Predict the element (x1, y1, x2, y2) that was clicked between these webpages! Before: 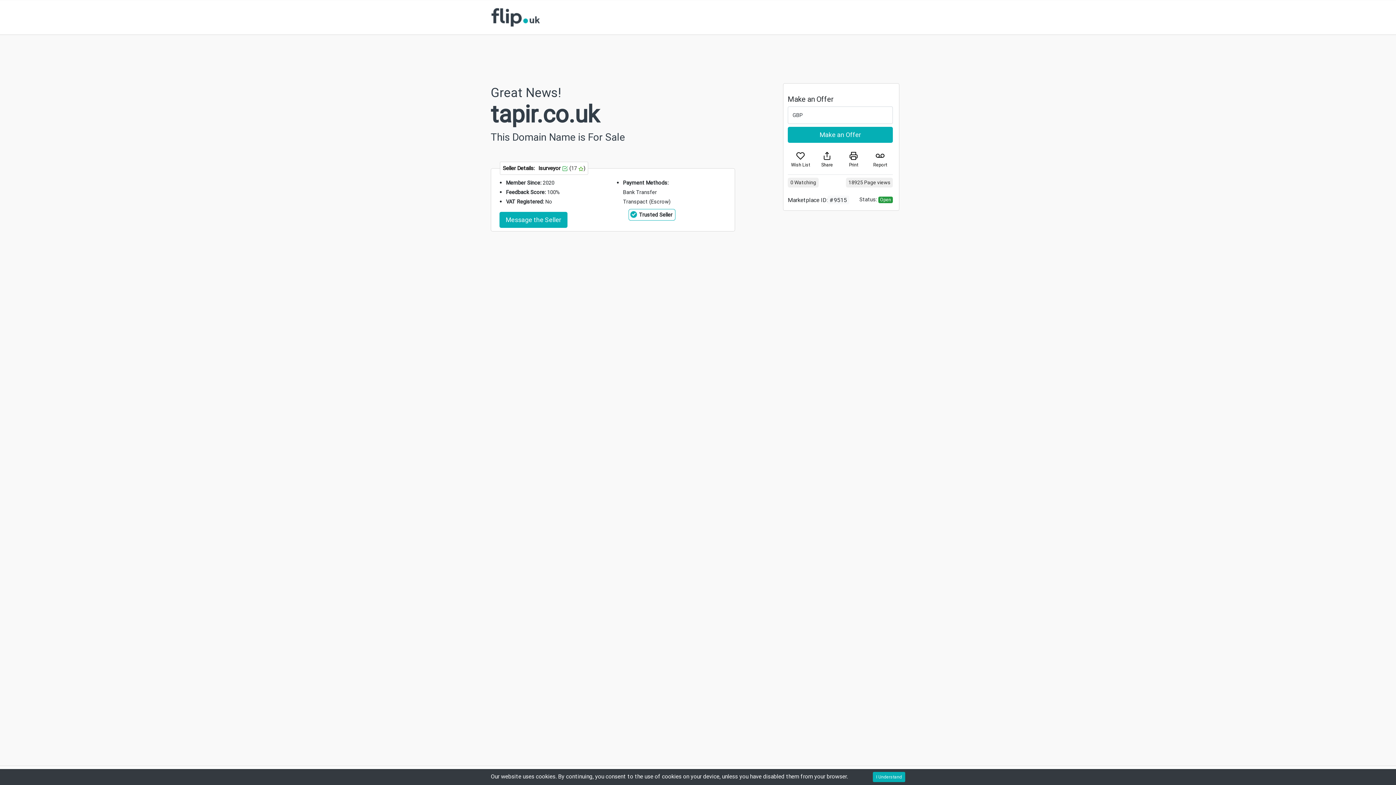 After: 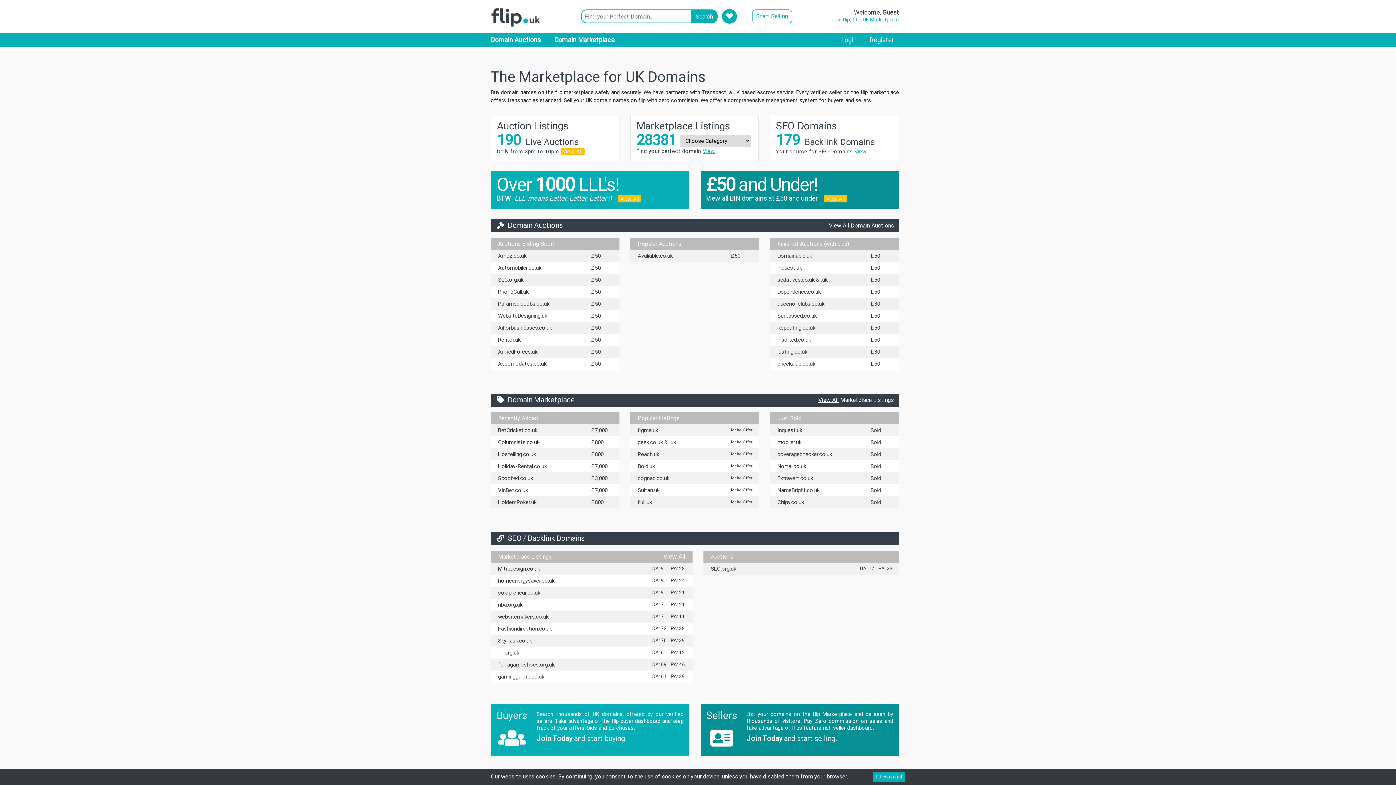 Action: bbox: (490, 6, 540, 28)